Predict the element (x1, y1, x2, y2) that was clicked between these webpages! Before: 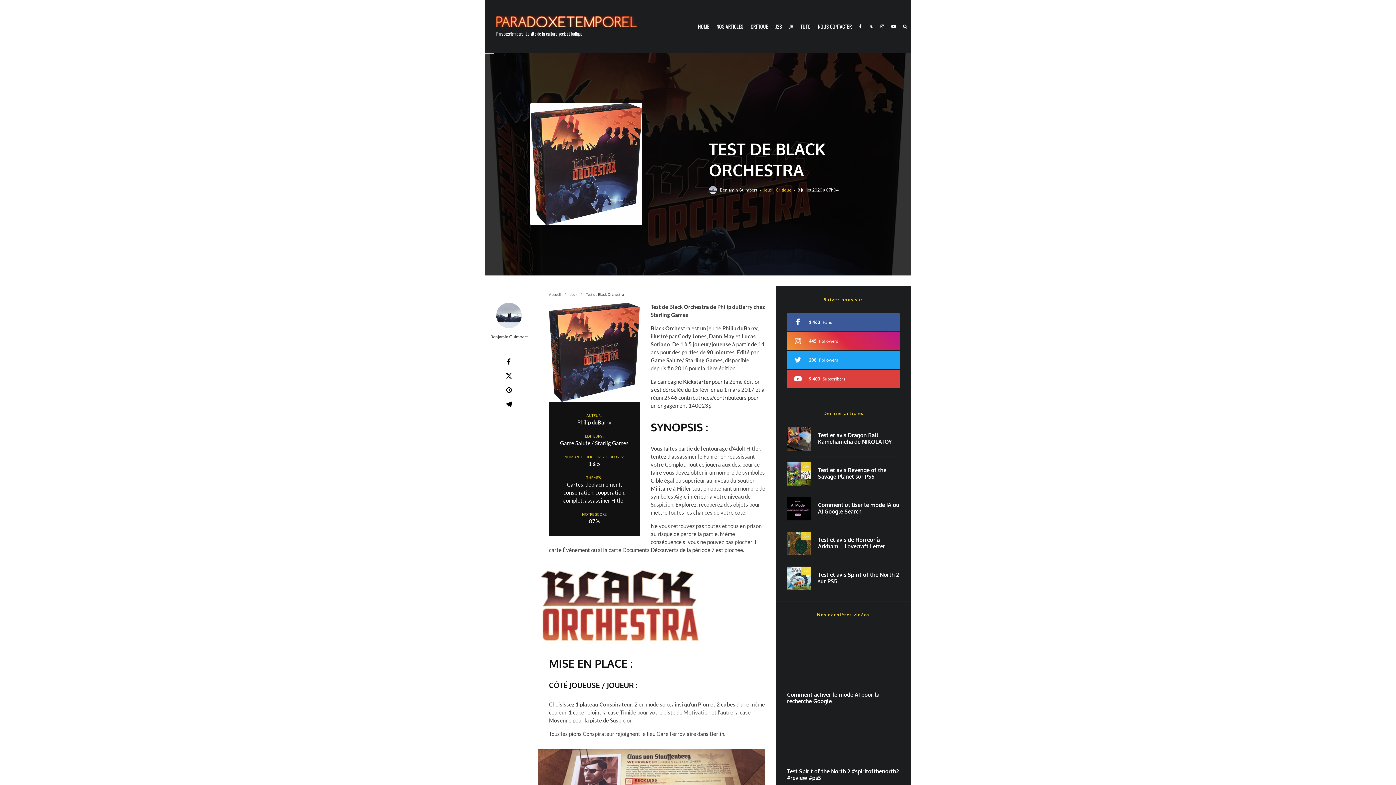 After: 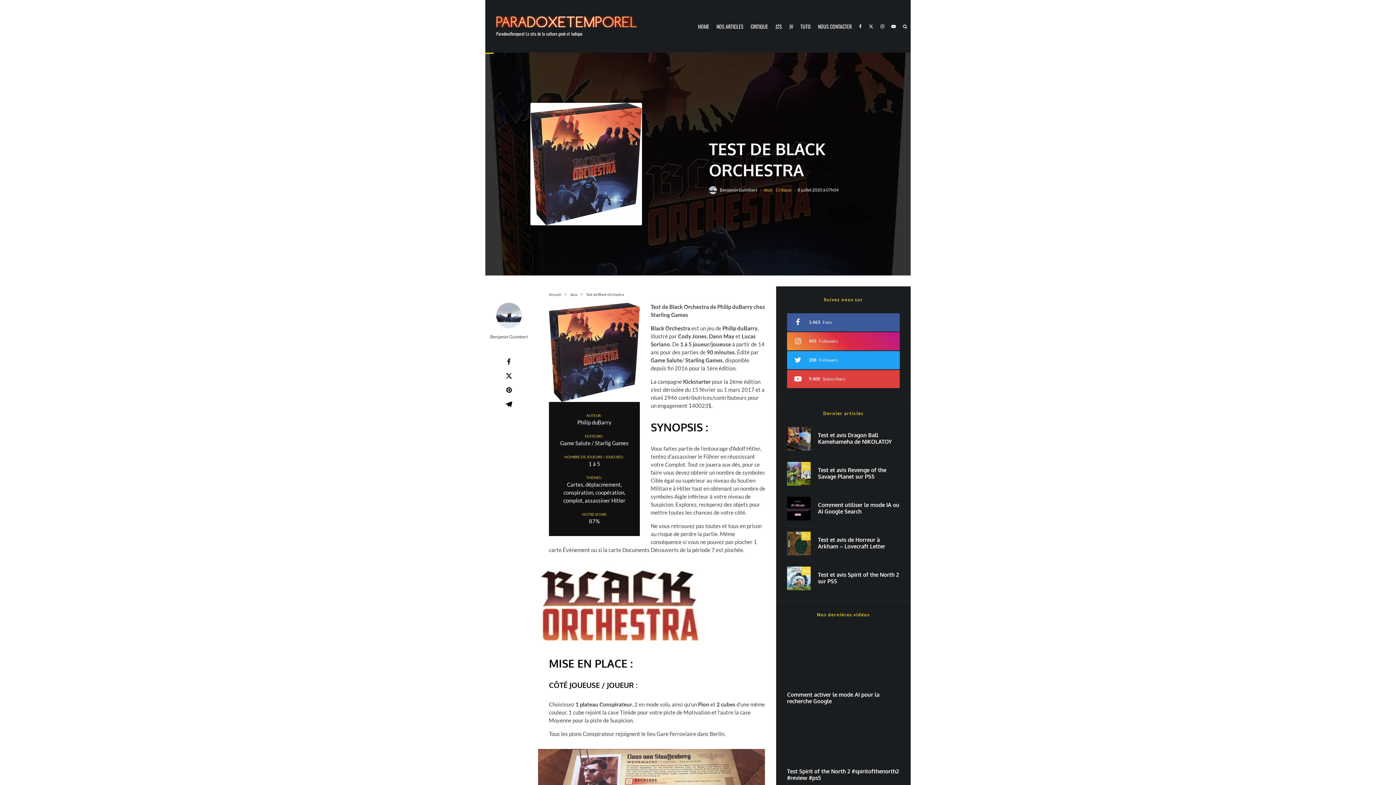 Action: label: Tweeter bbox: (485, 372, 532, 379)